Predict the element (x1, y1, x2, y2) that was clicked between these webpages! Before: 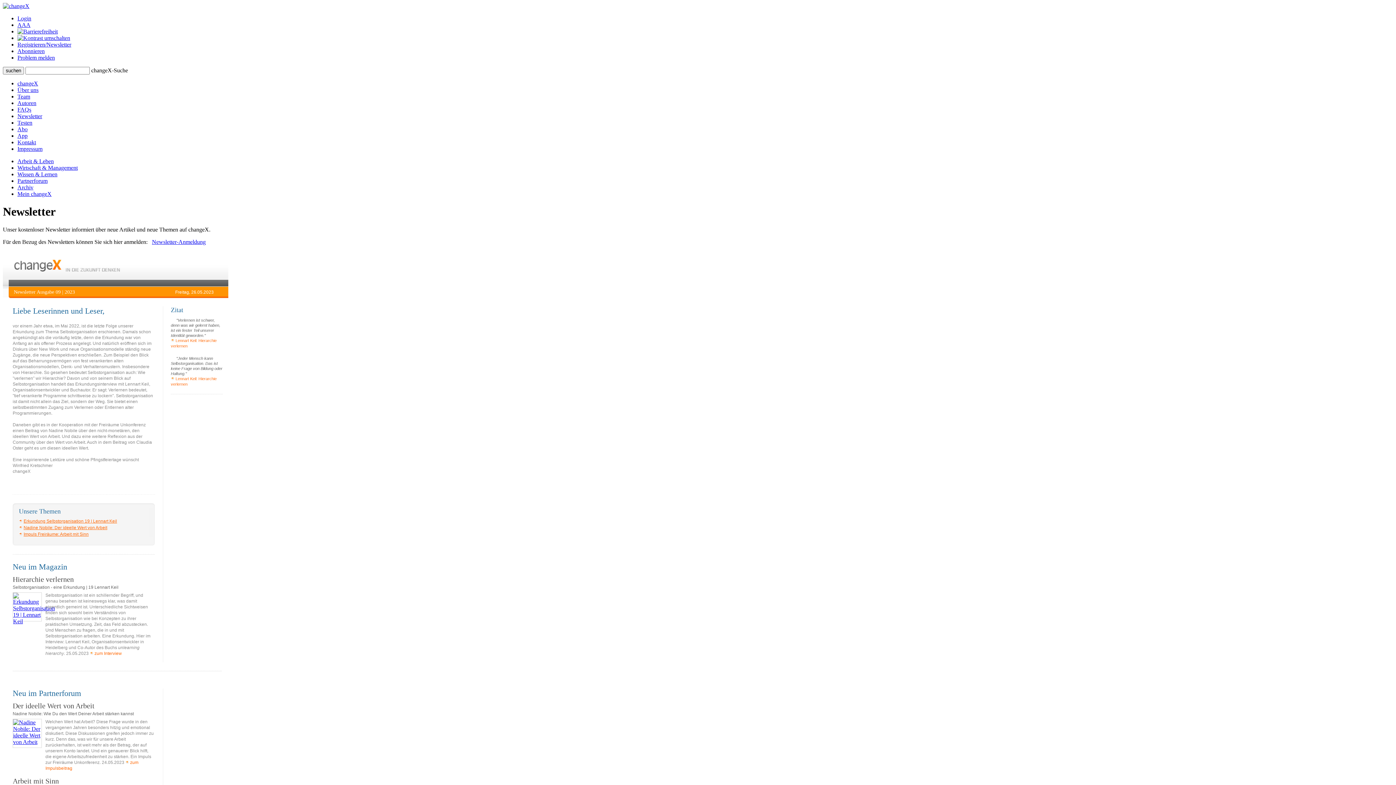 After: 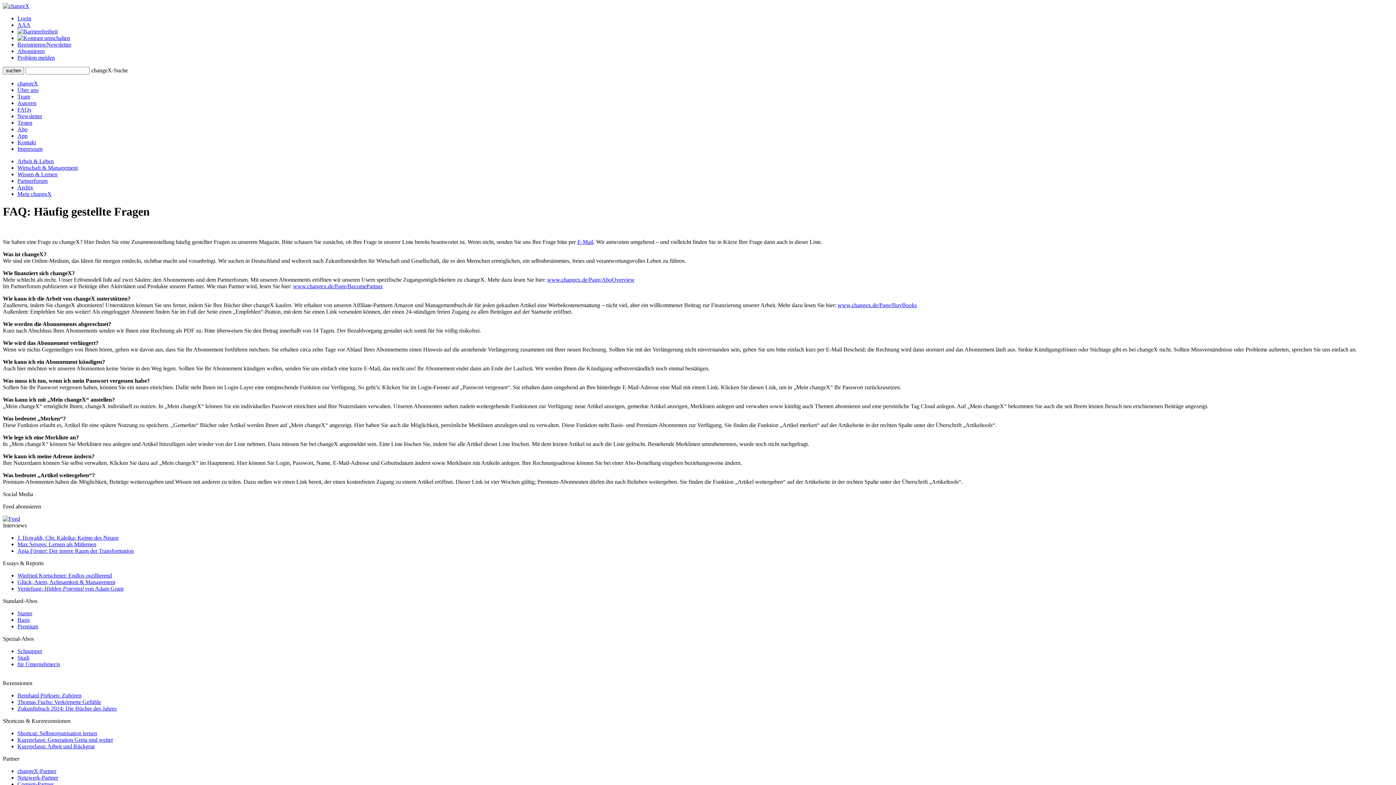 Action: label: FAQs bbox: (17, 106, 31, 112)